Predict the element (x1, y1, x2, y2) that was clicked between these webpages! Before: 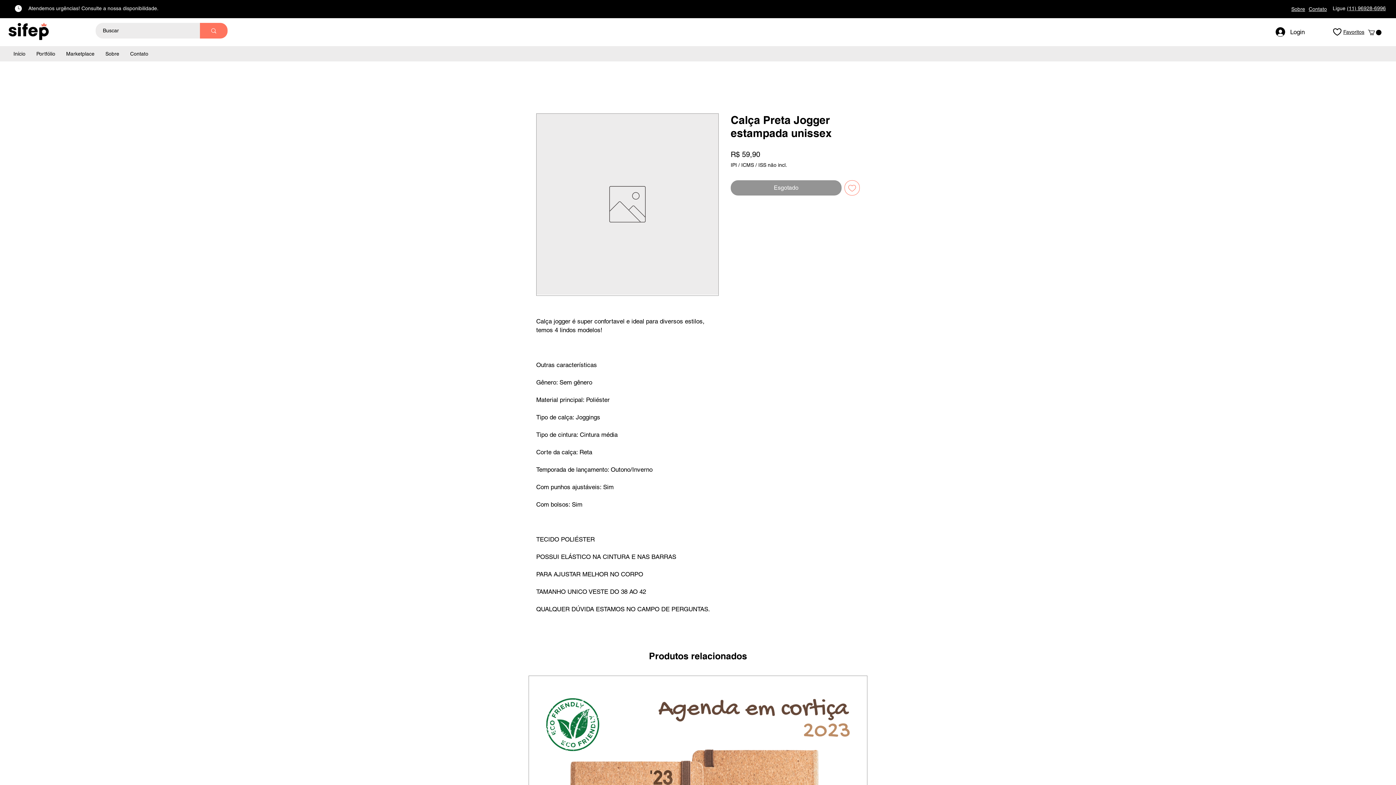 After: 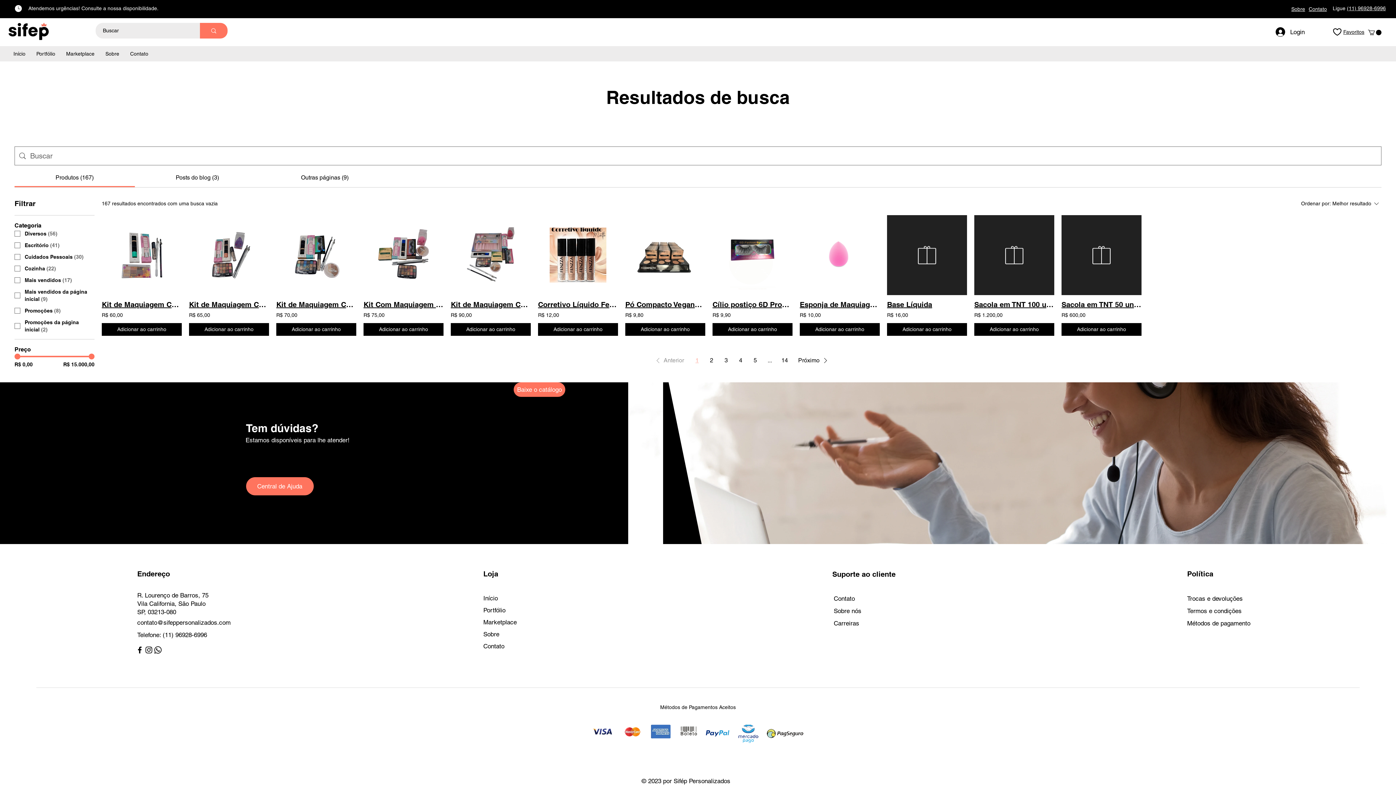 Action: label: Buscar bbox: (200, 22, 227, 38)